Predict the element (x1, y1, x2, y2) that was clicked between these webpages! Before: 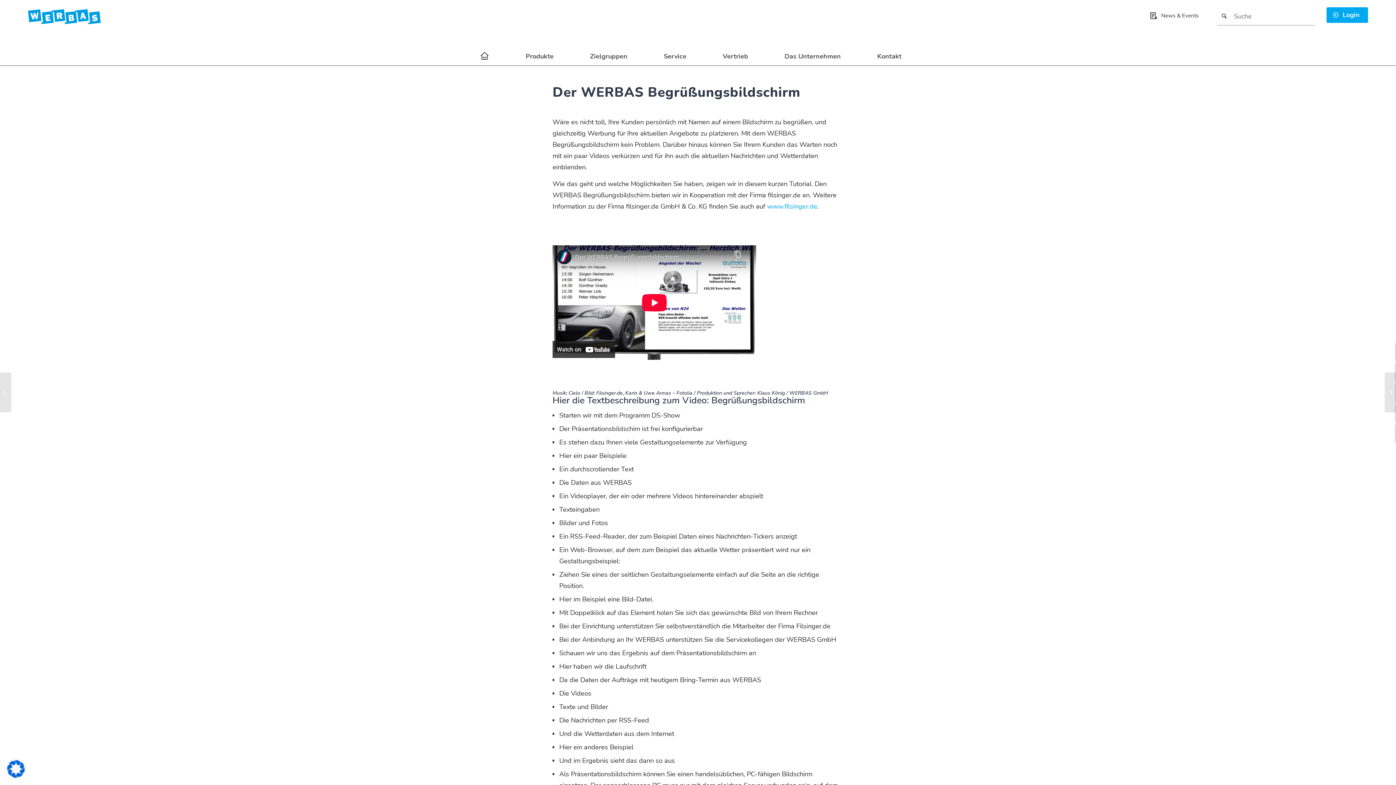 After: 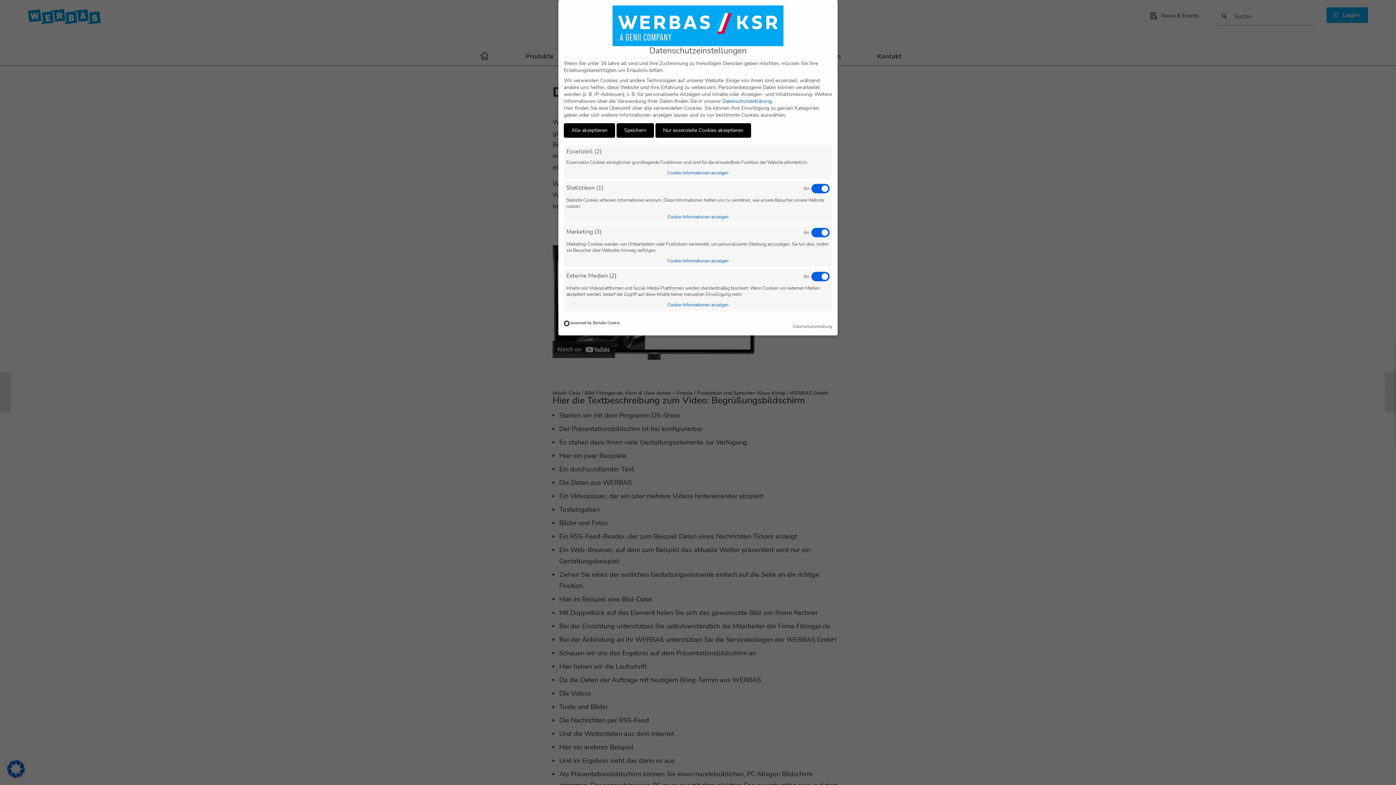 Action: bbox: (7, 772, 24, 780)